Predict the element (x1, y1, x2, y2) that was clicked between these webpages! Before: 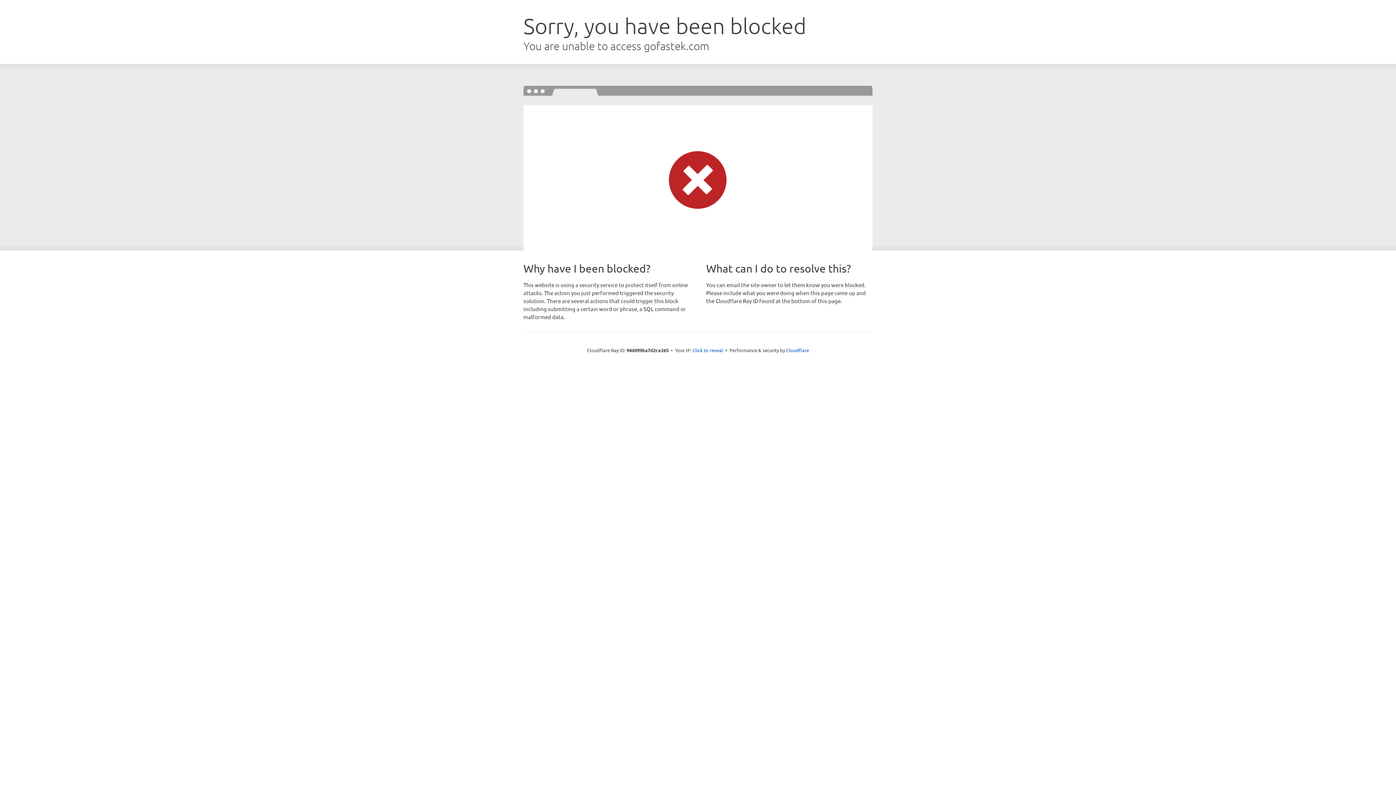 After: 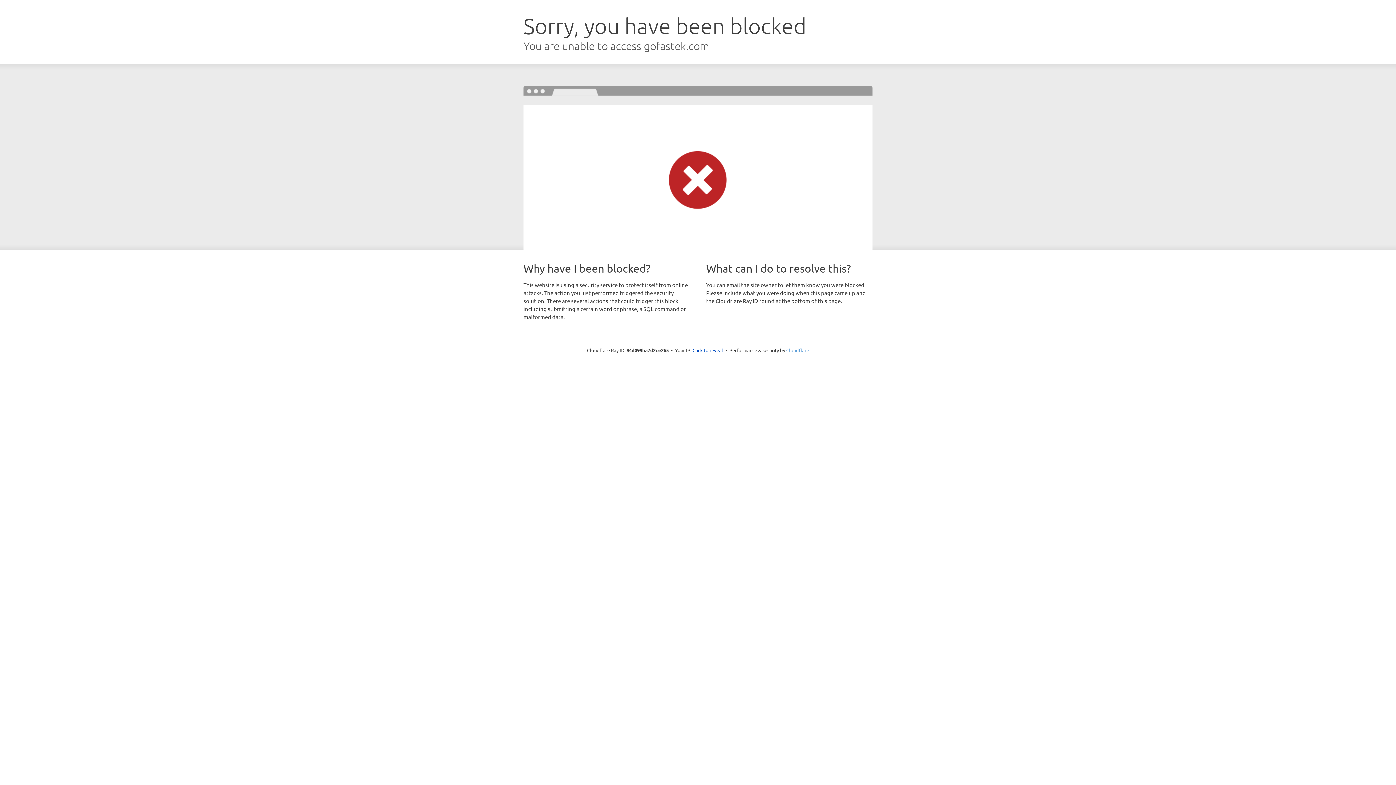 Action: bbox: (786, 347, 809, 353) label: Cloudflare